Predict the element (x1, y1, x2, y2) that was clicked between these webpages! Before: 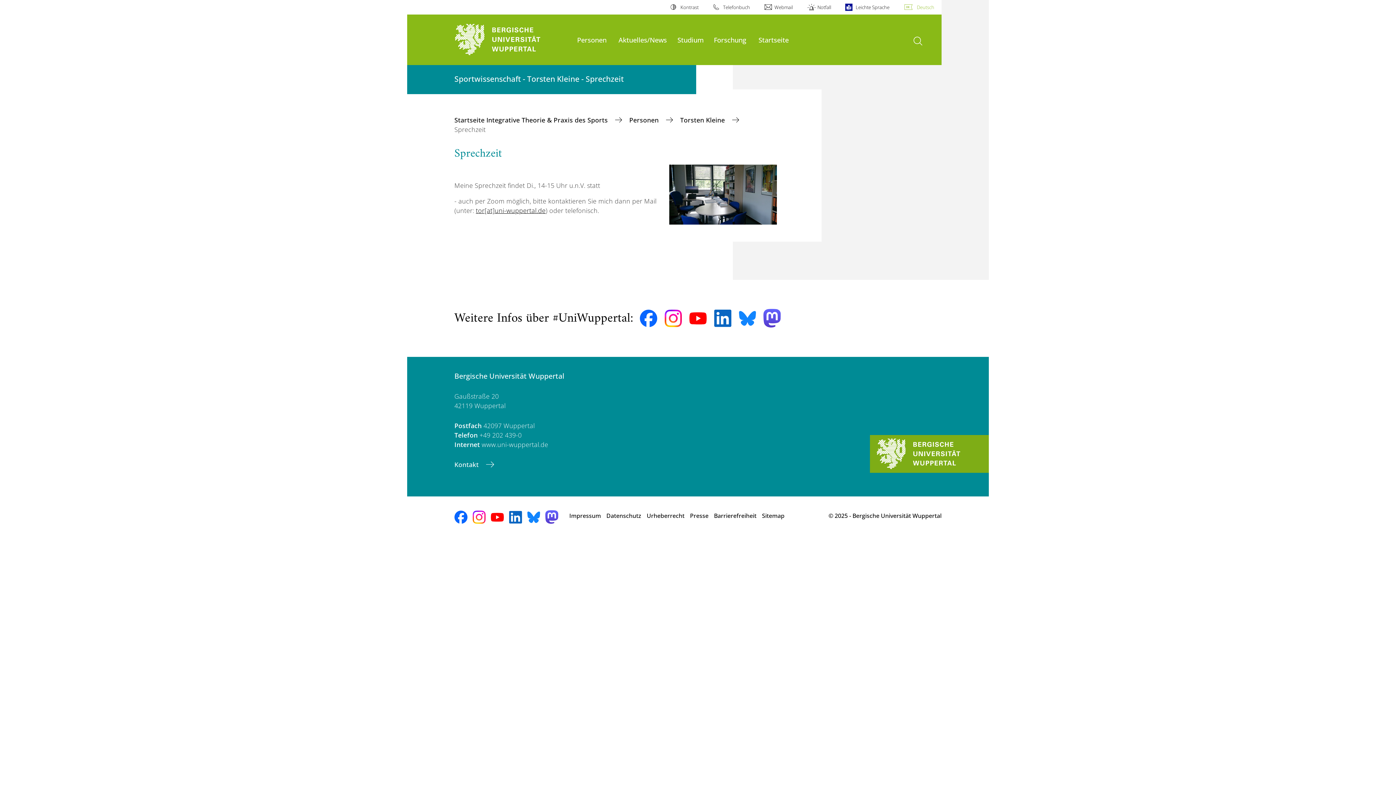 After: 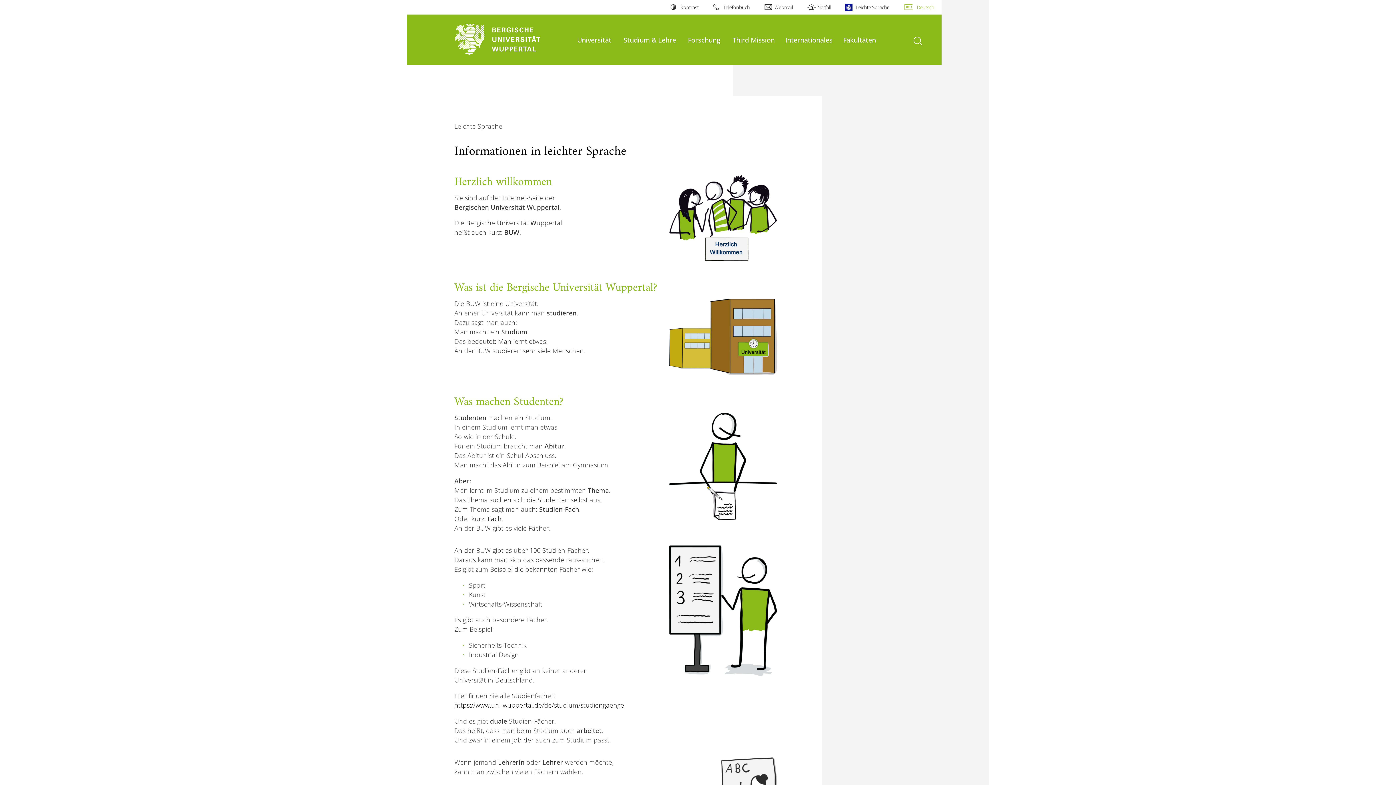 Action: label: Leichte Sprache bbox: (846, 0, 889, 14)